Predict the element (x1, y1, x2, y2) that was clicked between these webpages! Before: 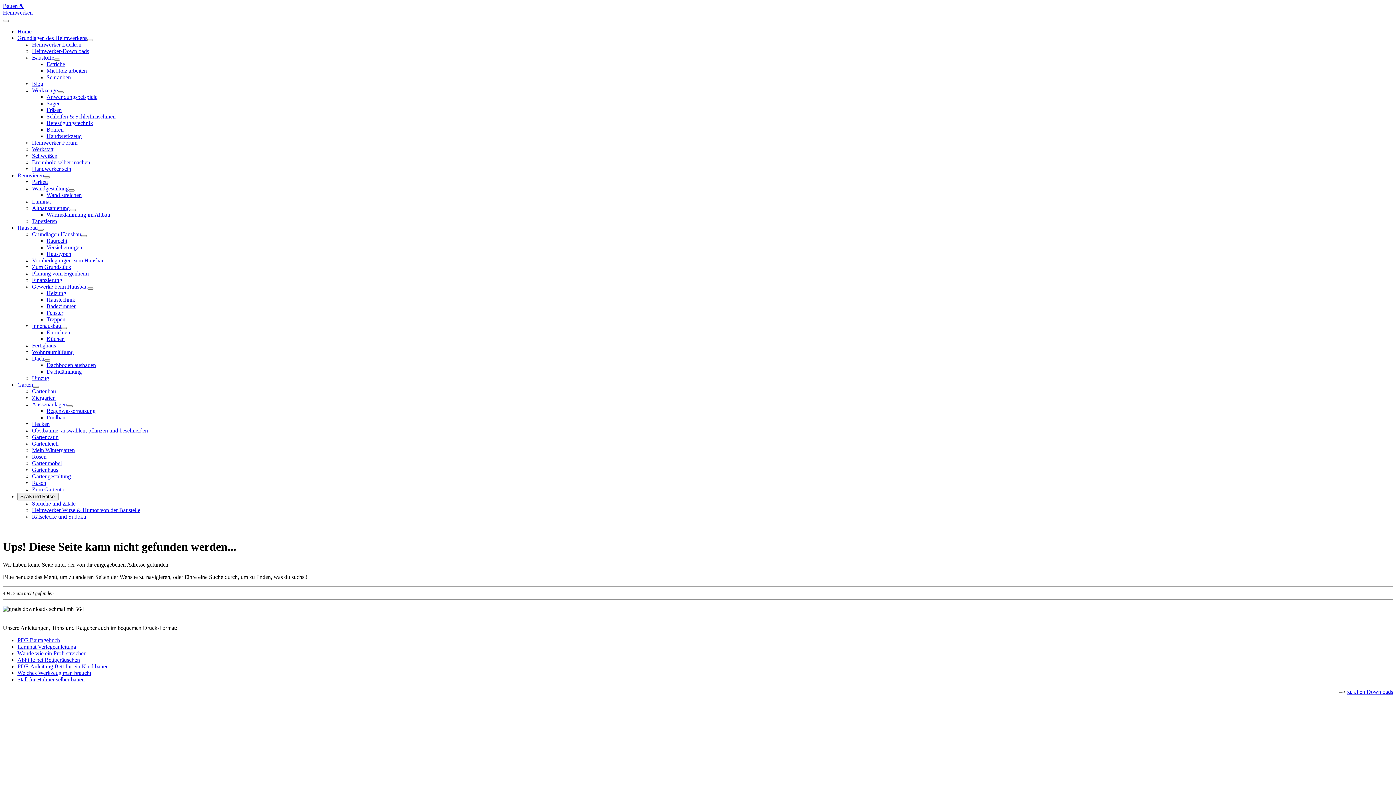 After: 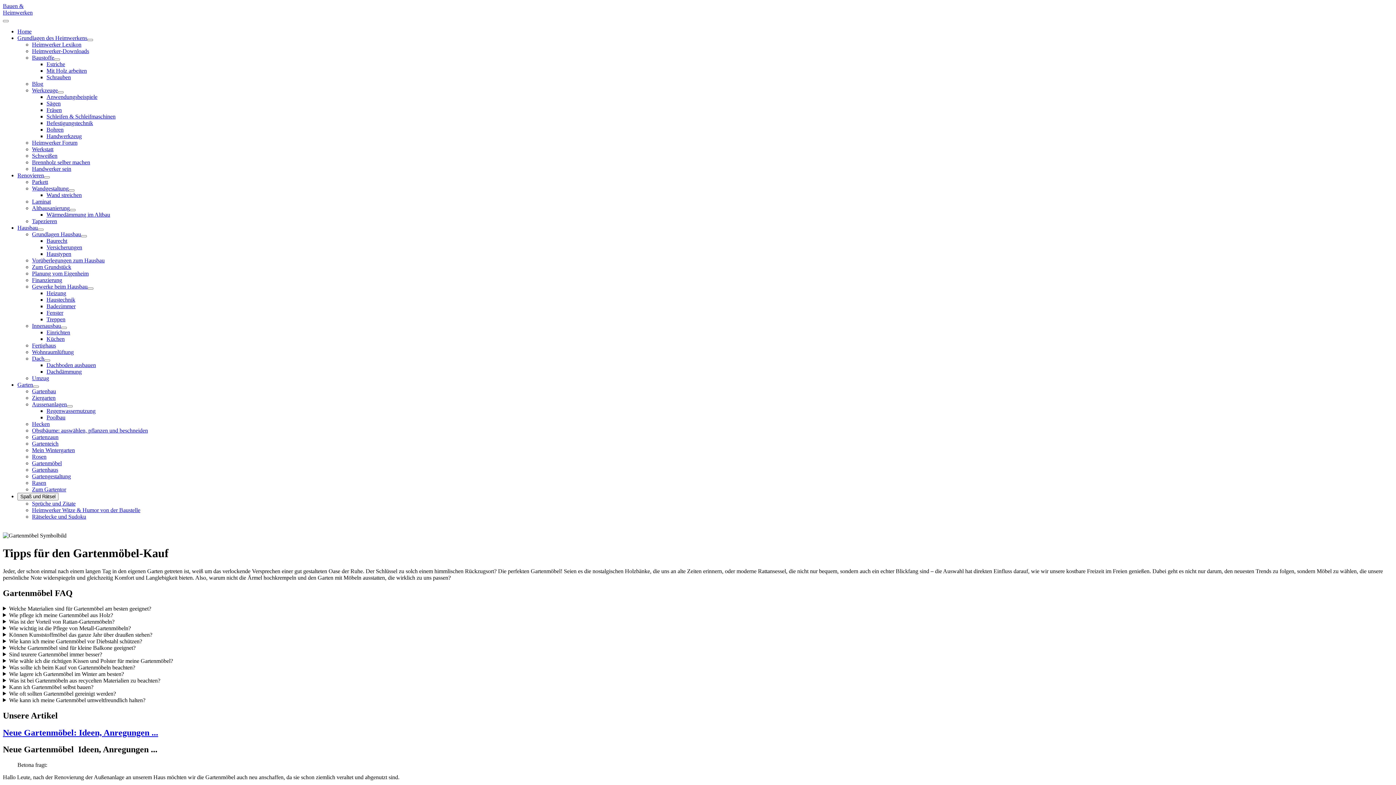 Action: label: Gartenmöbel bbox: (32, 460, 61, 466)